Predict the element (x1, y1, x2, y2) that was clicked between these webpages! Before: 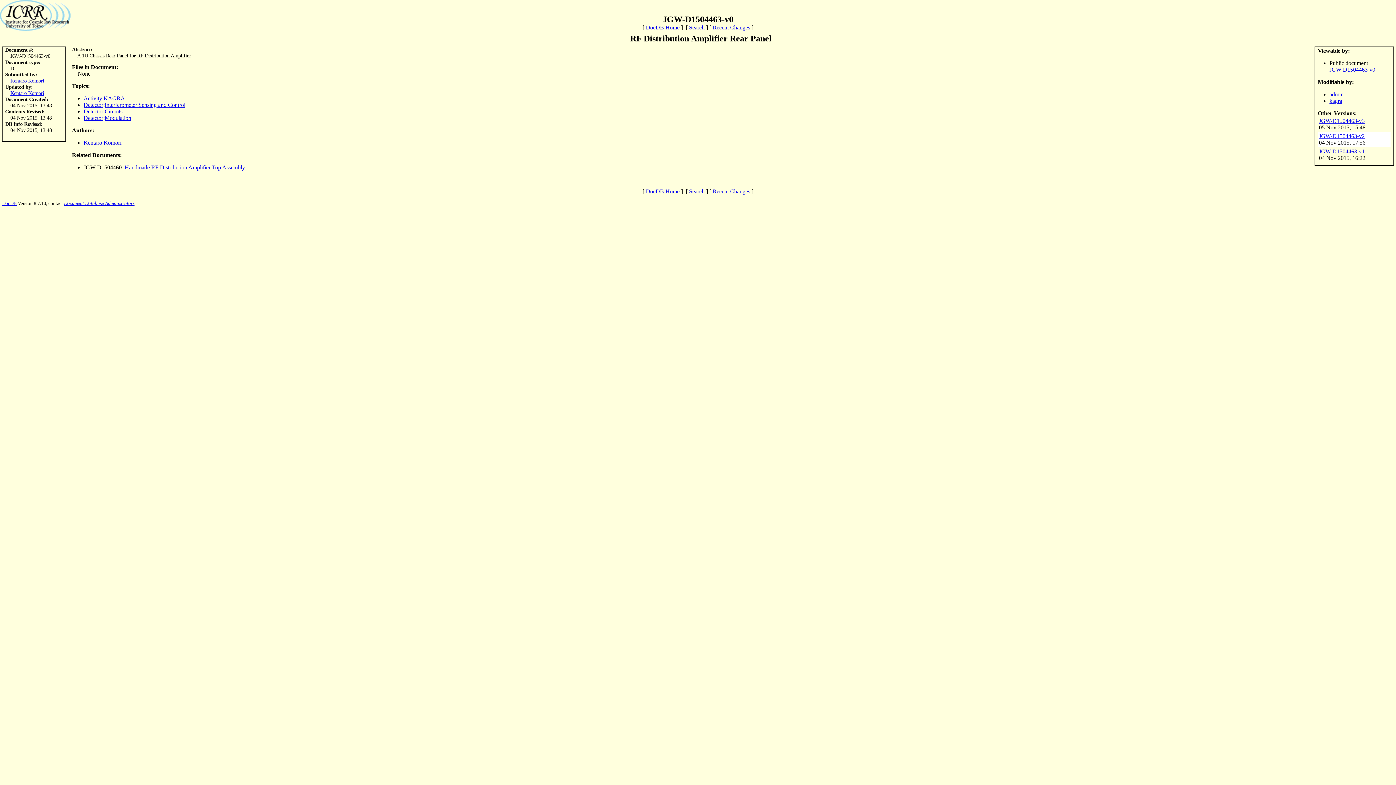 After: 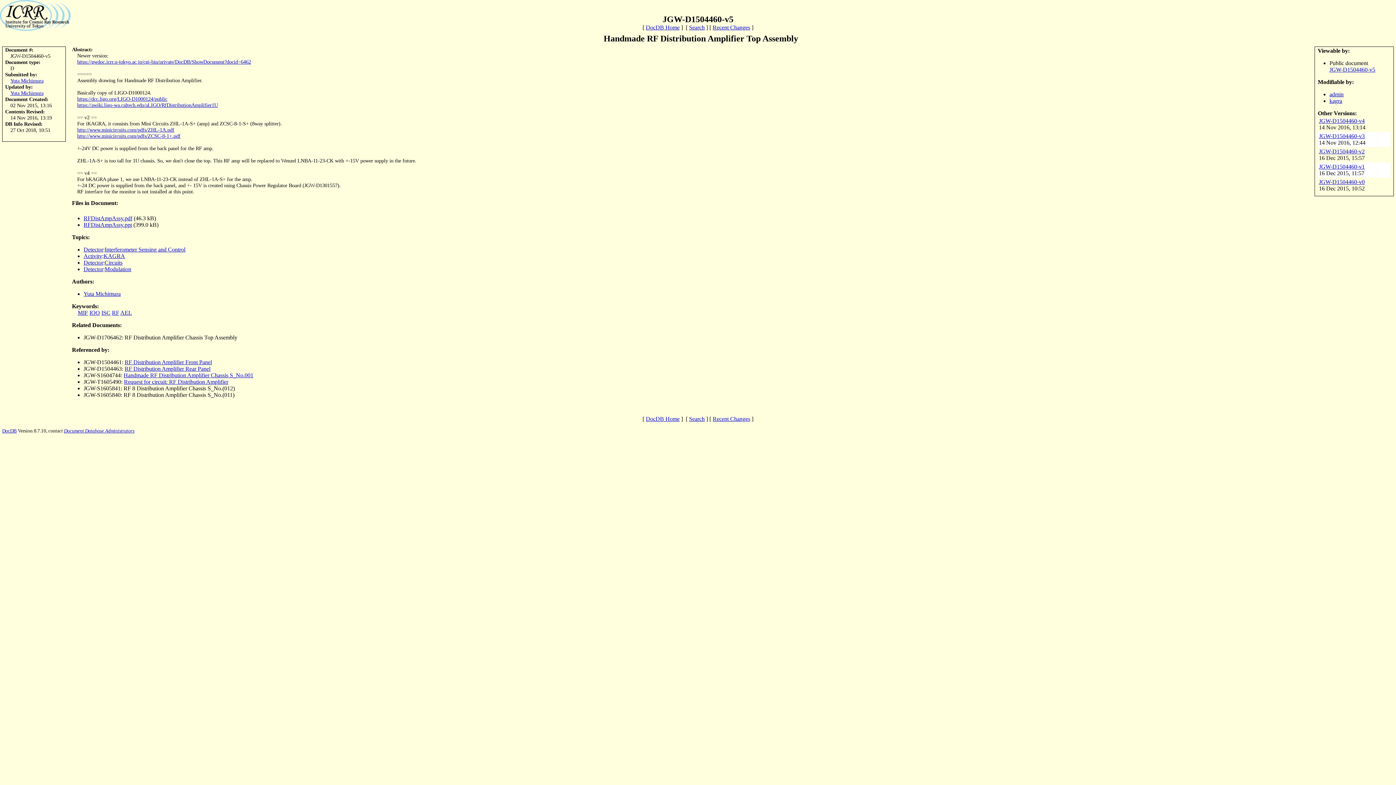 Action: bbox: (124, 164, 245, 170) label: Handmade RF Distribution Amplifier Top Assembly